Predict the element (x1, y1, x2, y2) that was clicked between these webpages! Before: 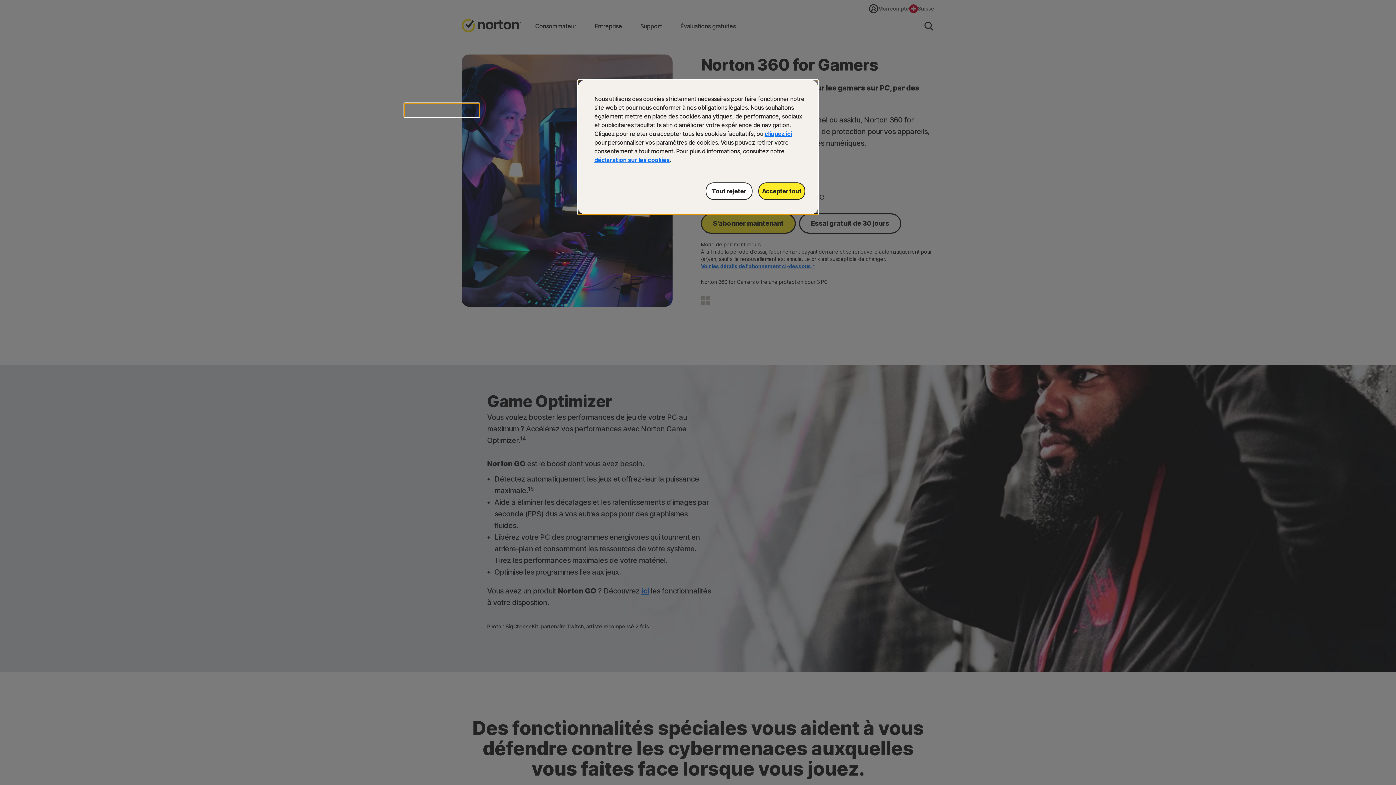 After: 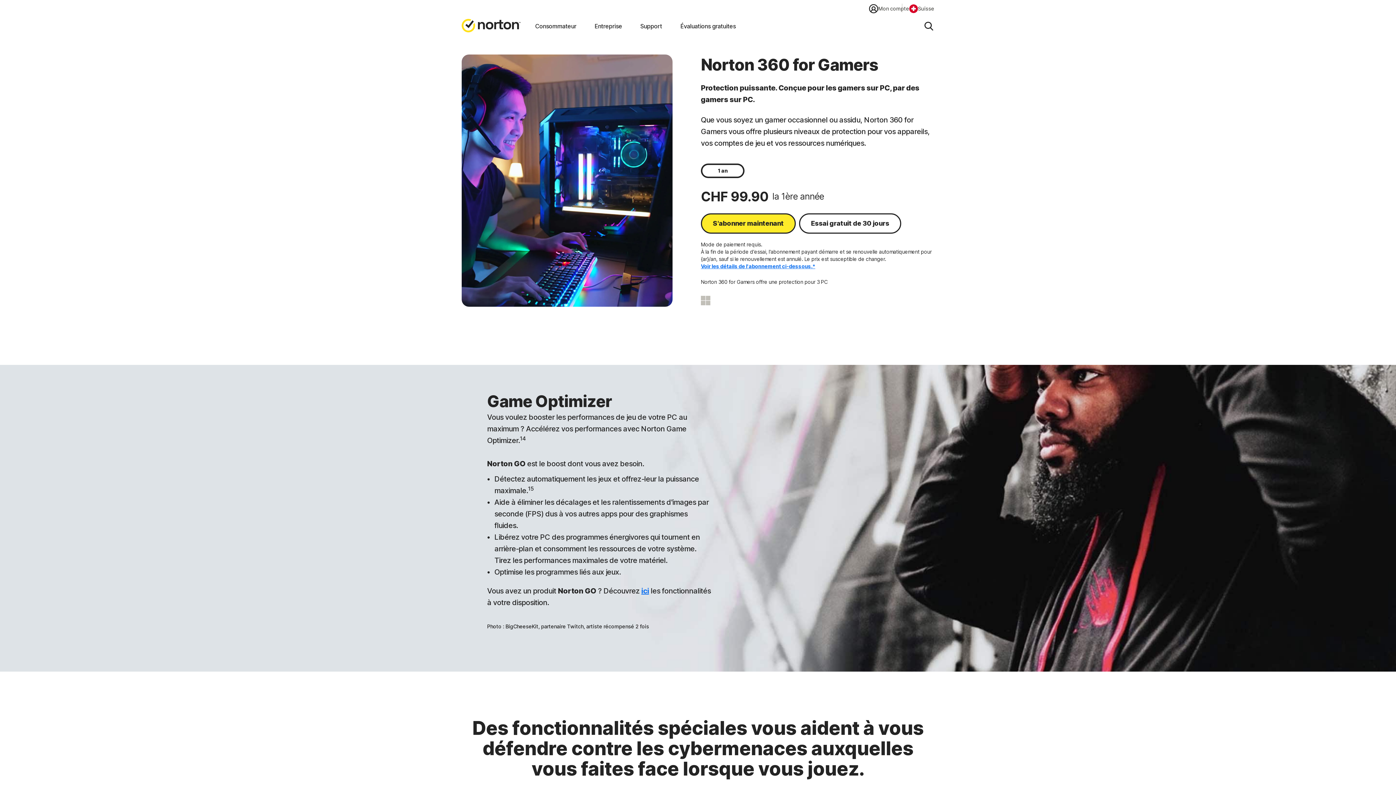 Action: bbox: (705, 182, 752, 200) label: Tout rejeter